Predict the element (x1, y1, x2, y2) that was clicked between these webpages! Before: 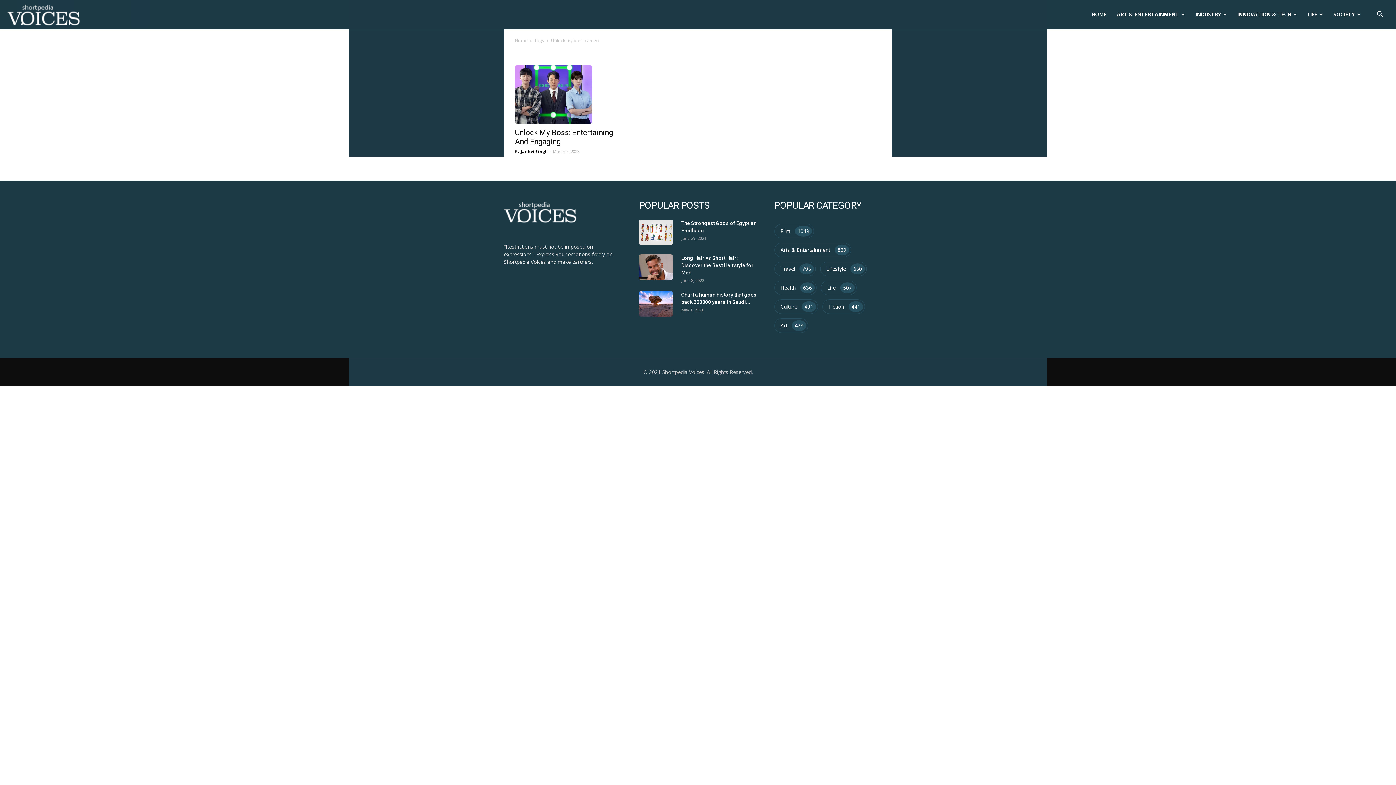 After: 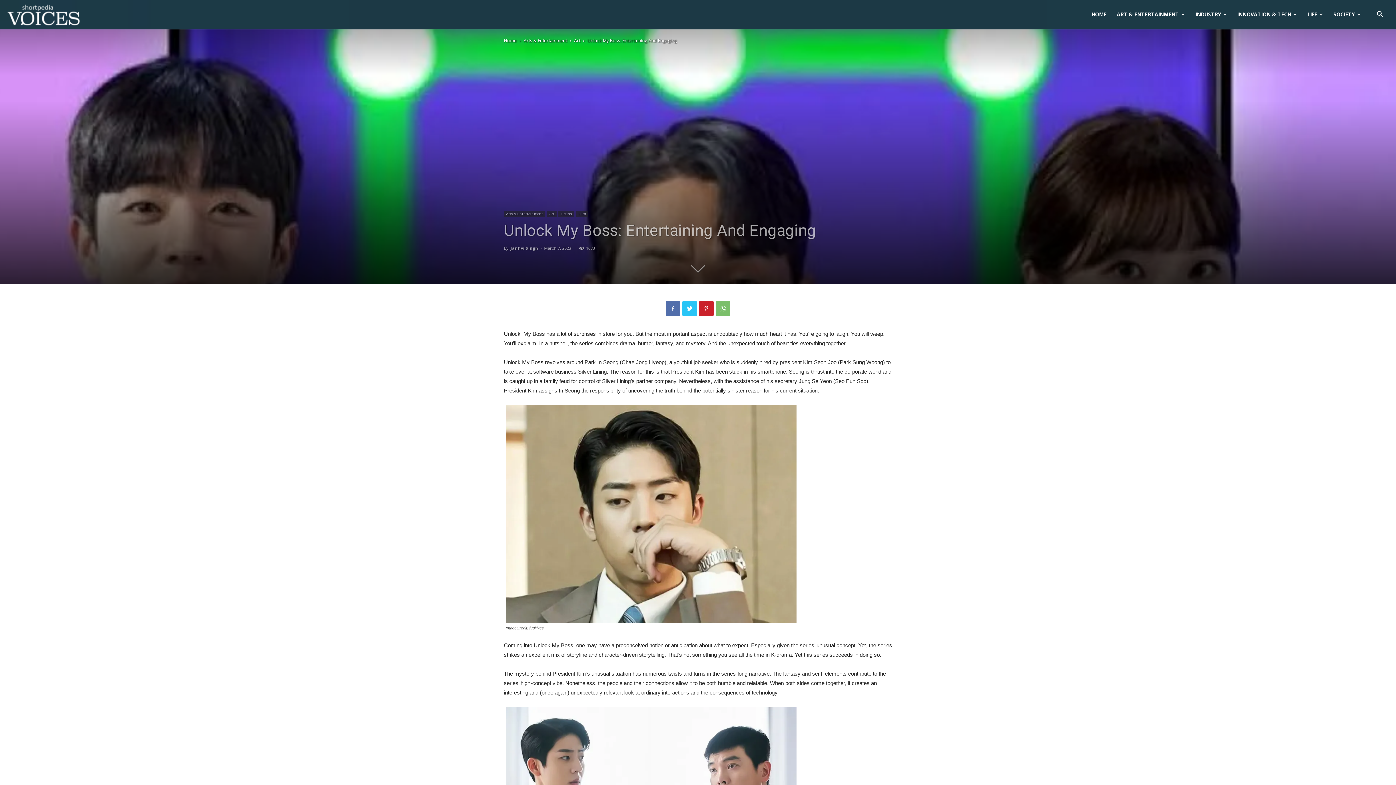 Action: bbox: (514, 65, 625, 123)